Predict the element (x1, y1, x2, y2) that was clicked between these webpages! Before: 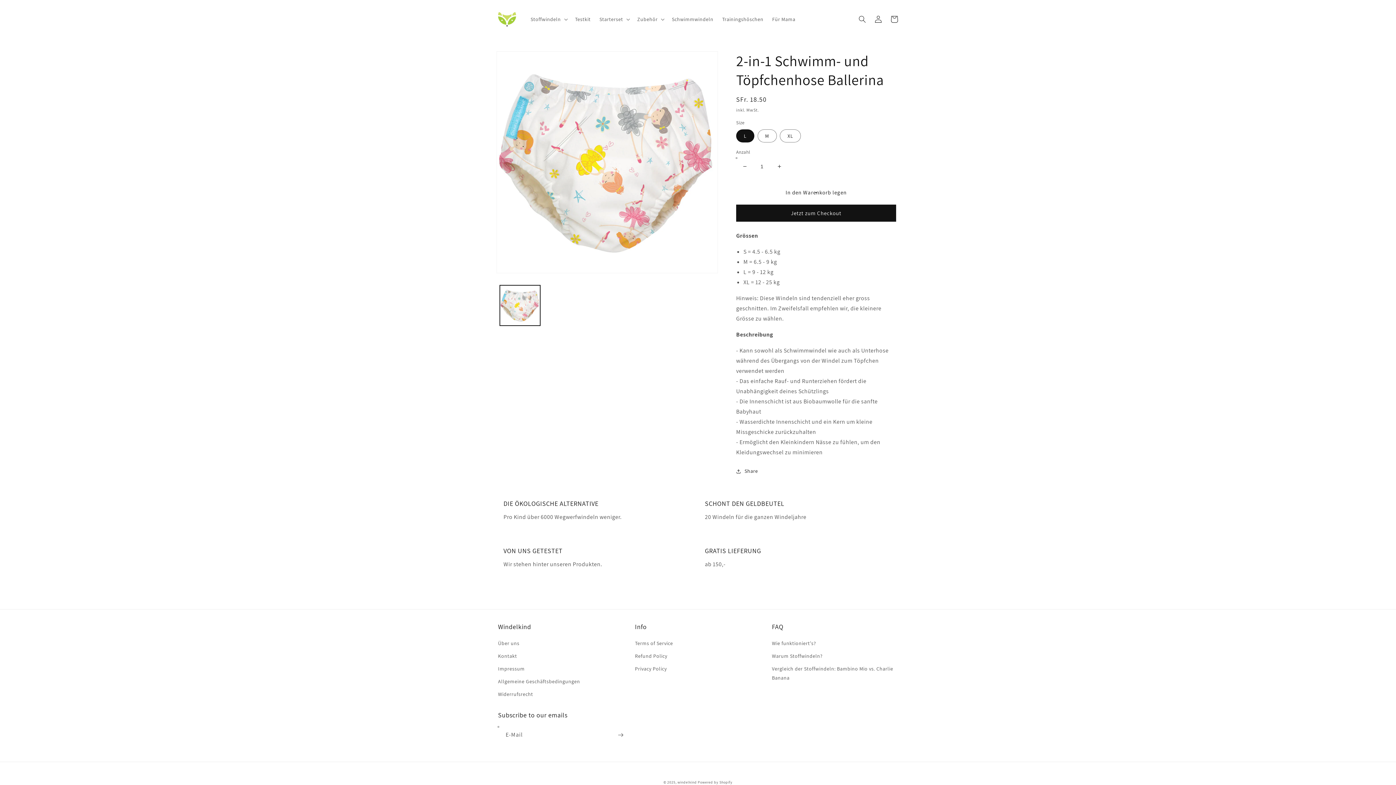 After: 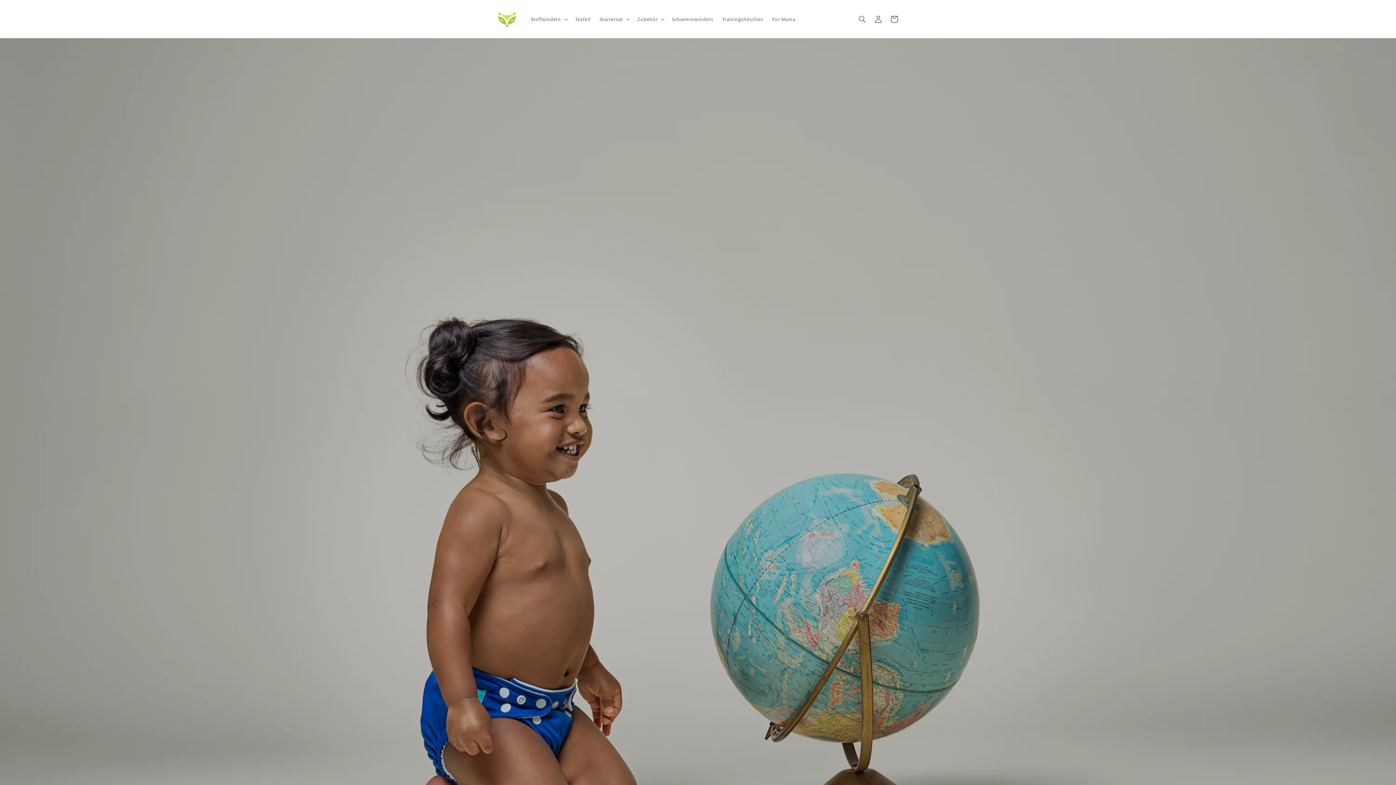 Action: bbox: (677, 780, 696, 785) label: windelkind